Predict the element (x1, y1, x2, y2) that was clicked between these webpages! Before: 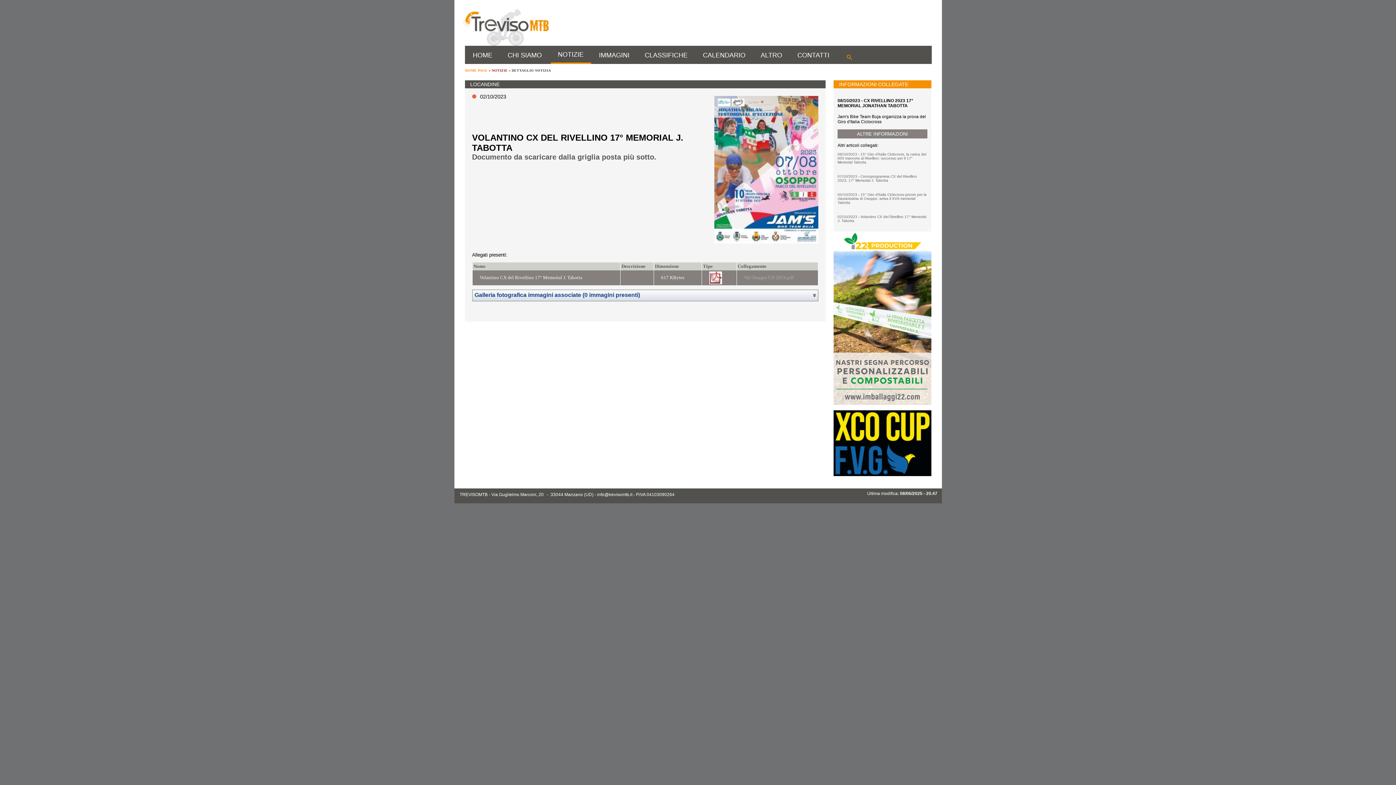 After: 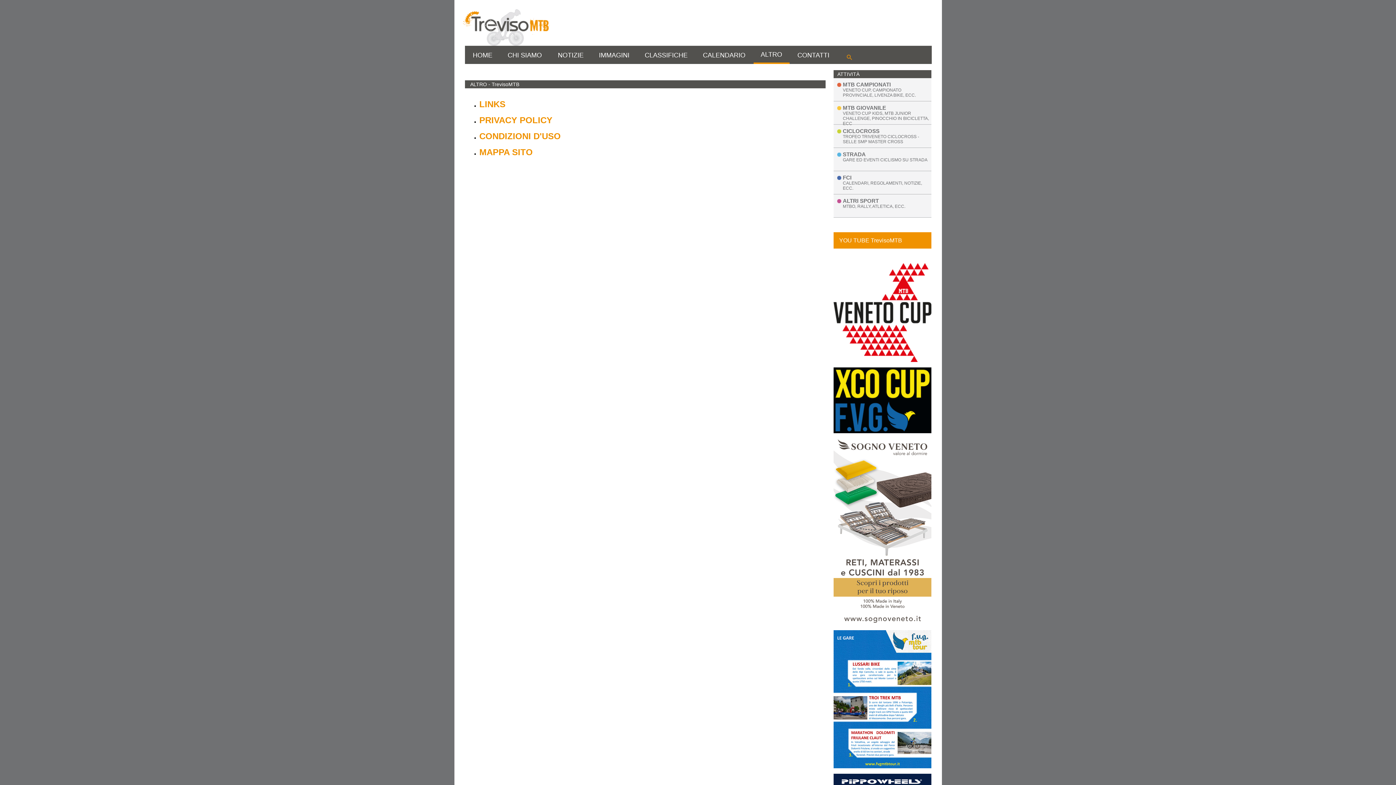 Action: bbox: (760, 49, 782, 58) label: ALTRO